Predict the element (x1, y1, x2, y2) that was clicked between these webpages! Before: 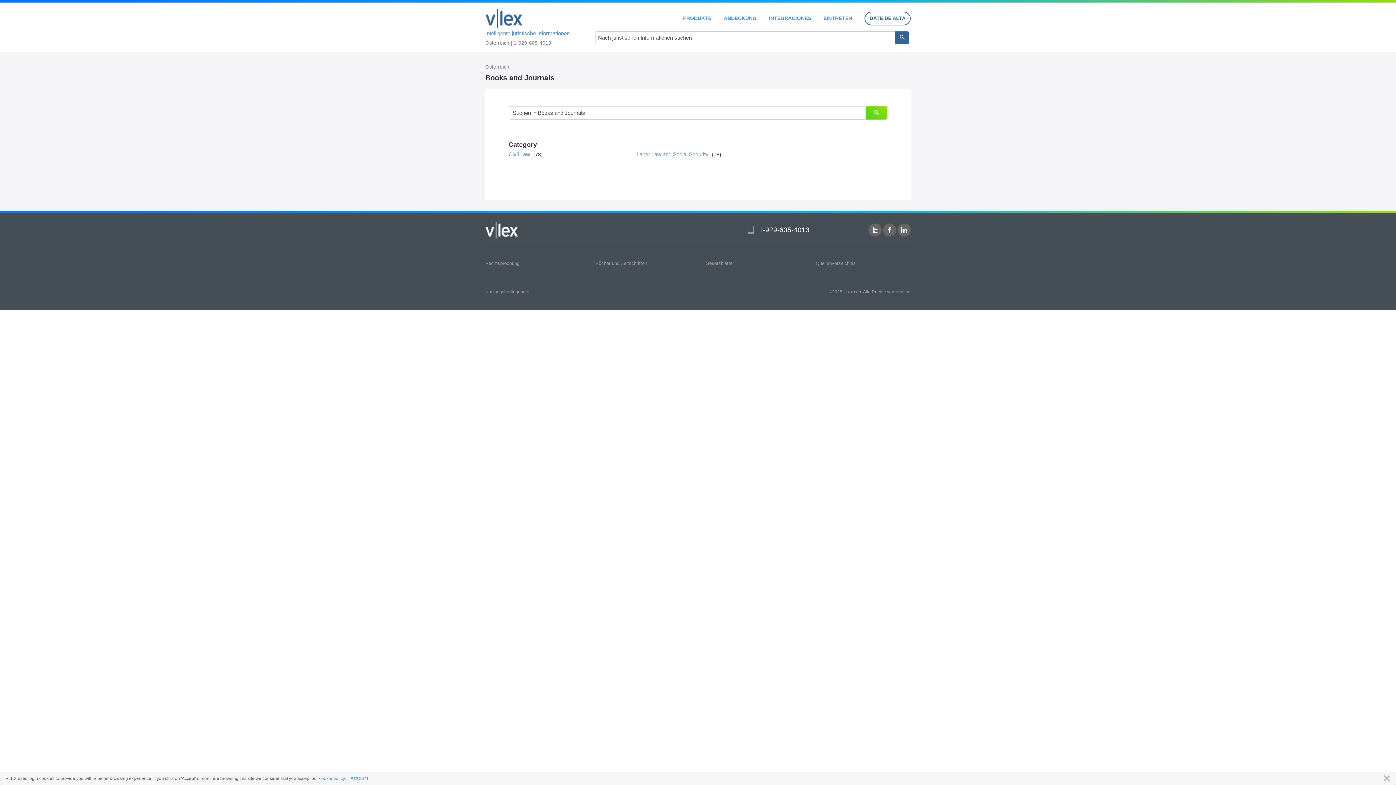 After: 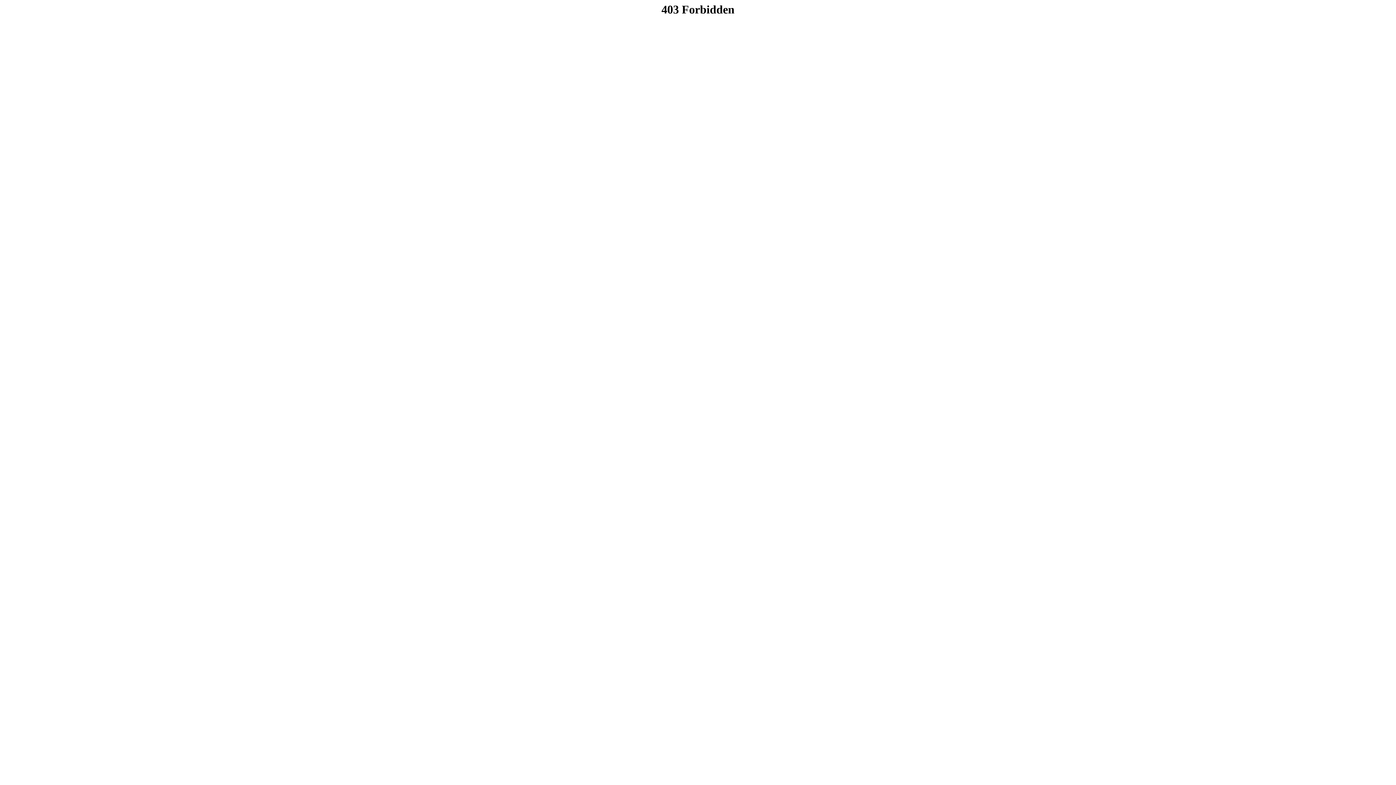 Action: label: EINTRETEN bbox: (823, 15, 852, 20)